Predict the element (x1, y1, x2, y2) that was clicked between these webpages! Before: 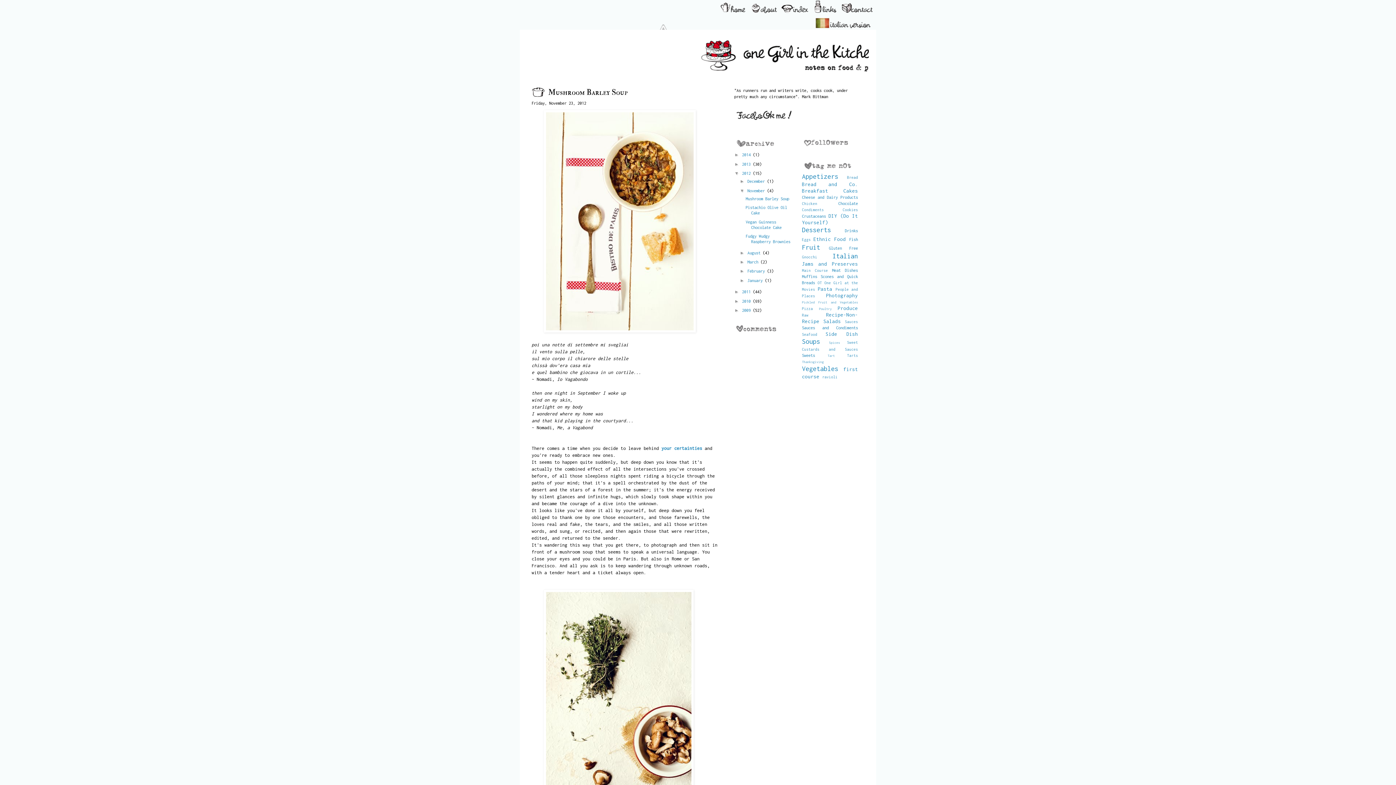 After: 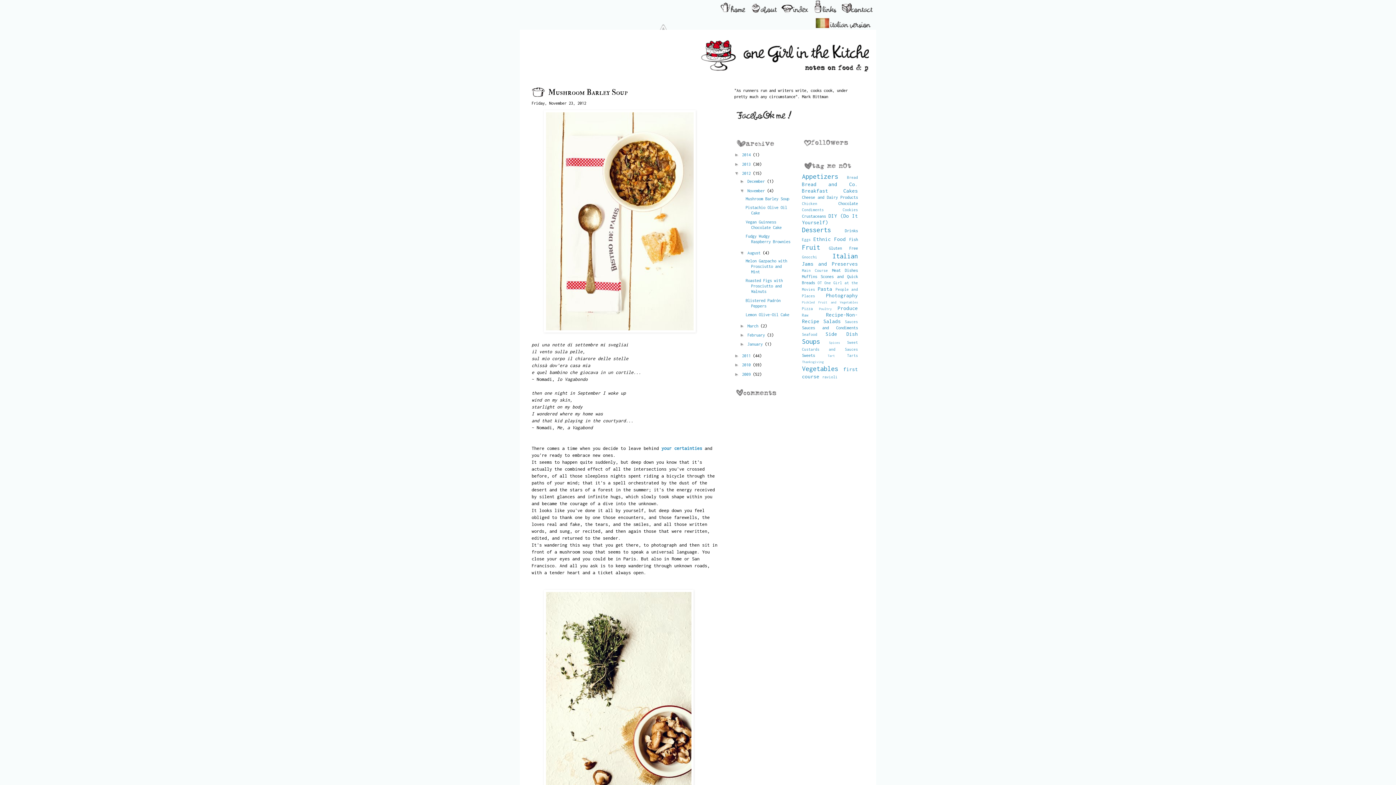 Action: bbox: (740, 250, 747, 255) label: ►  